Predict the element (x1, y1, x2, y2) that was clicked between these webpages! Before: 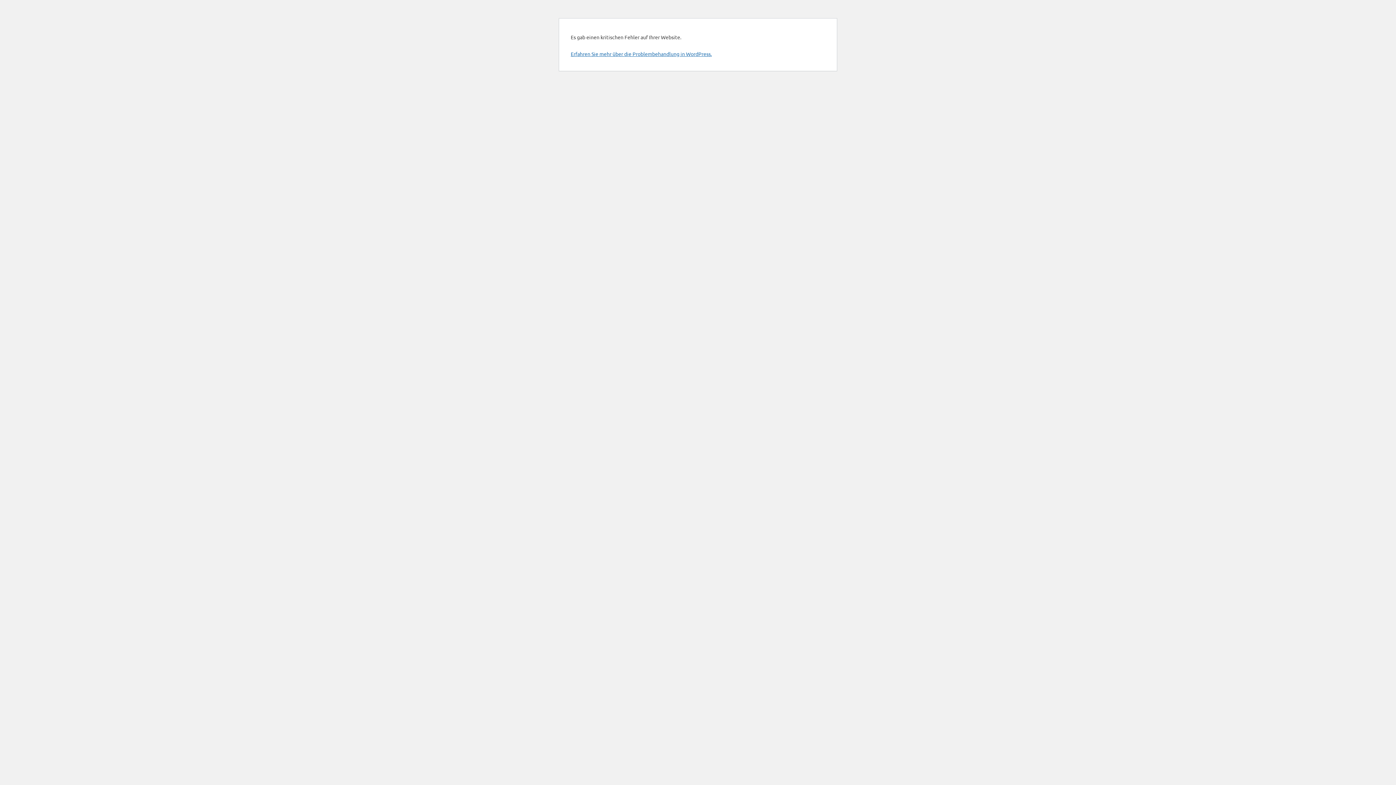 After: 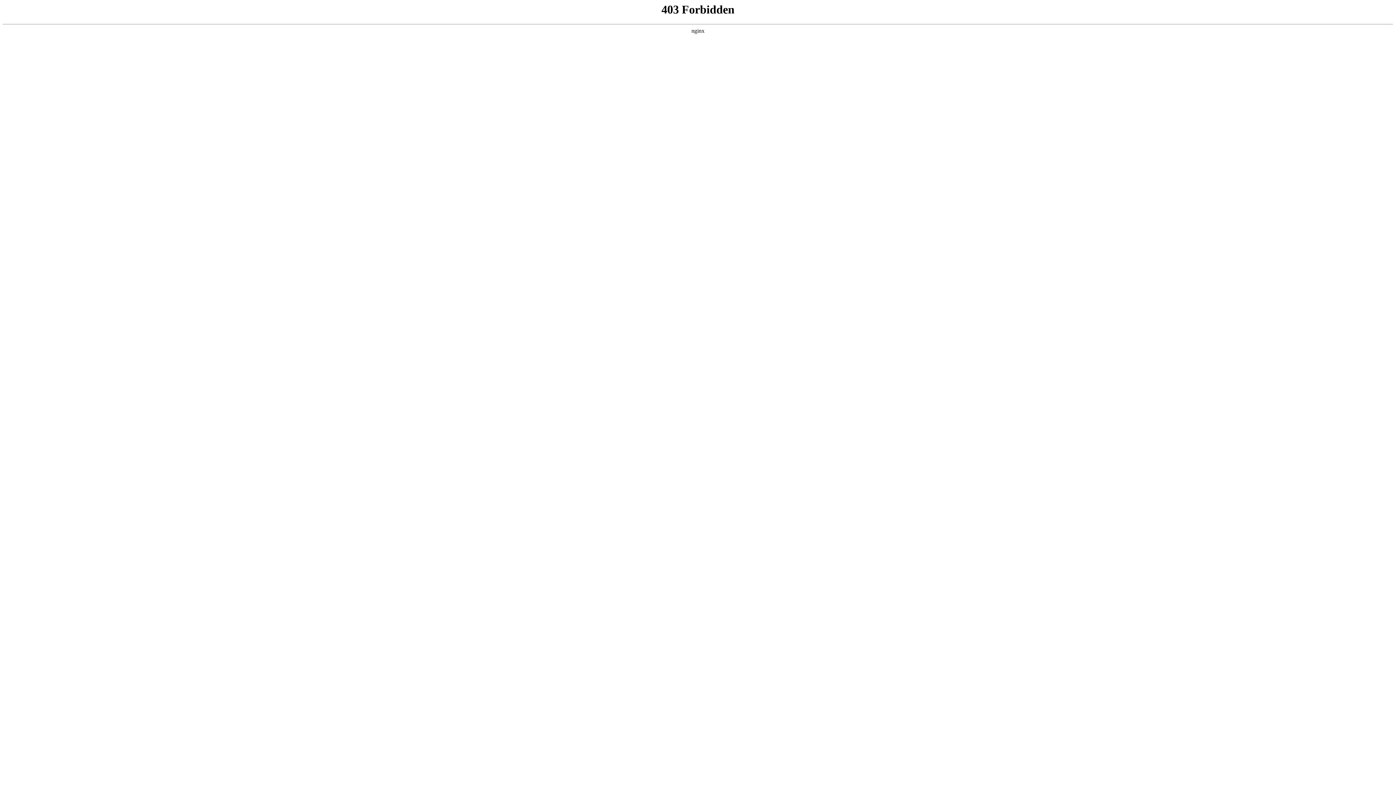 Action: label: Erfahren Sie mehr über die Problembehandlung in WordPress. bbox: (570, 50, 712, 57)